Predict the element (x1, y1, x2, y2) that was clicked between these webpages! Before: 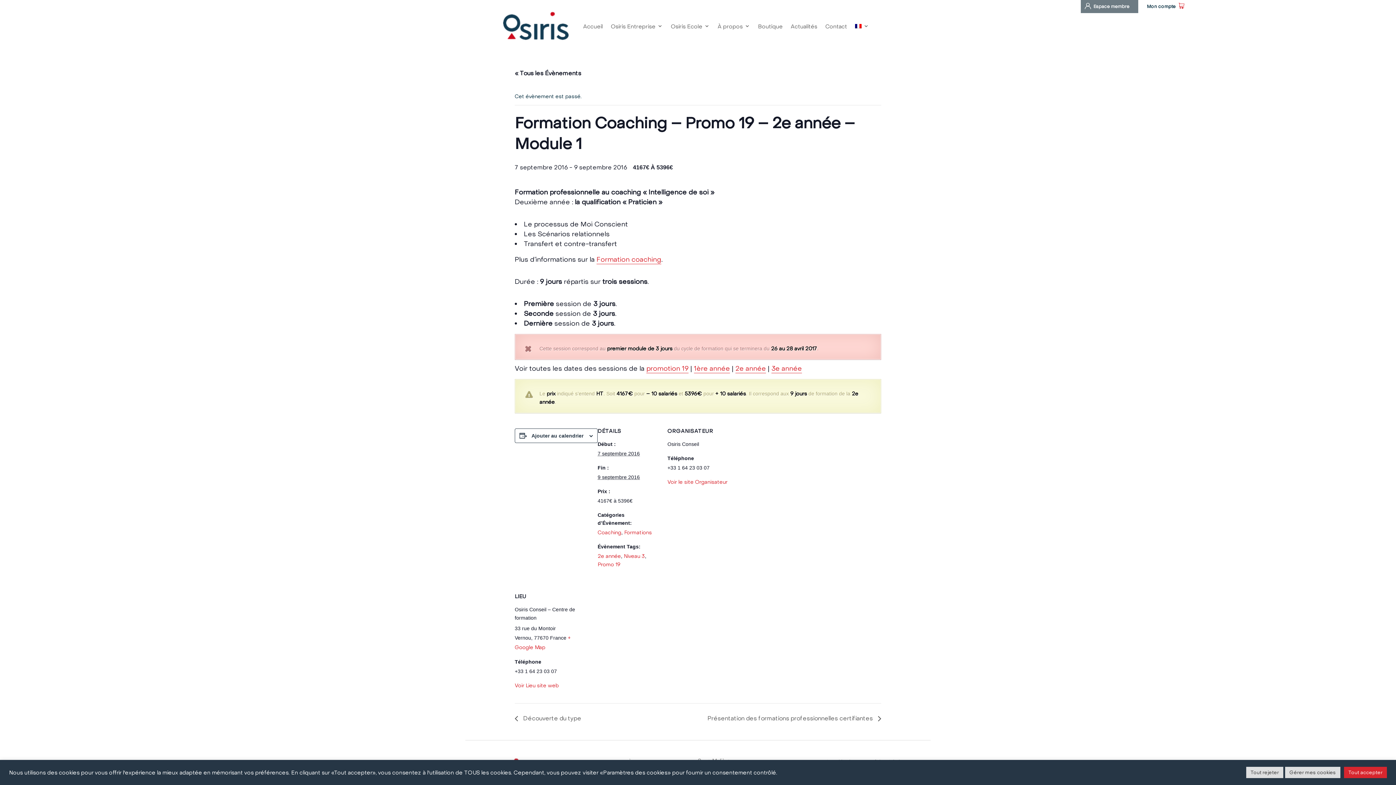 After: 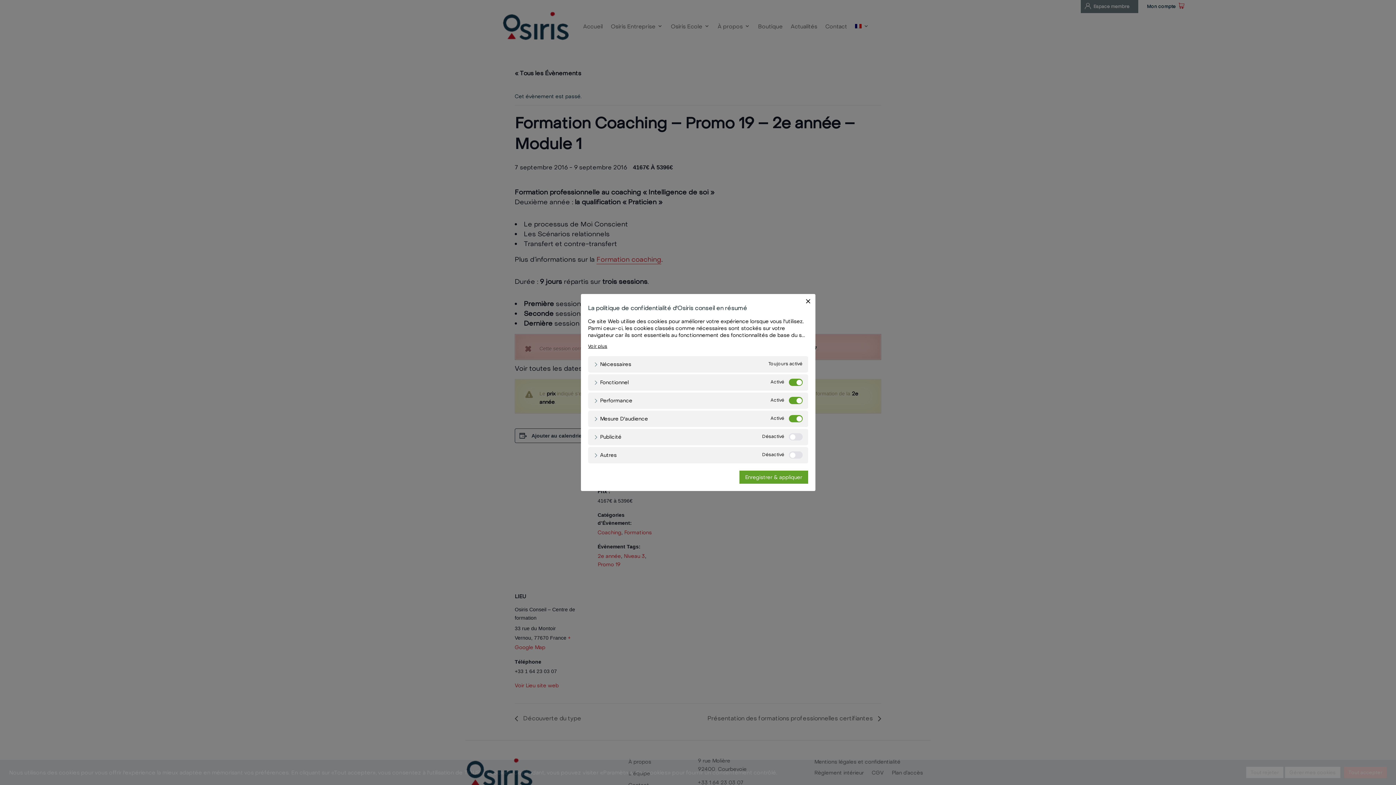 Action: bbox: (1285, 767, 1340, 778) label: Gérer mes cookies